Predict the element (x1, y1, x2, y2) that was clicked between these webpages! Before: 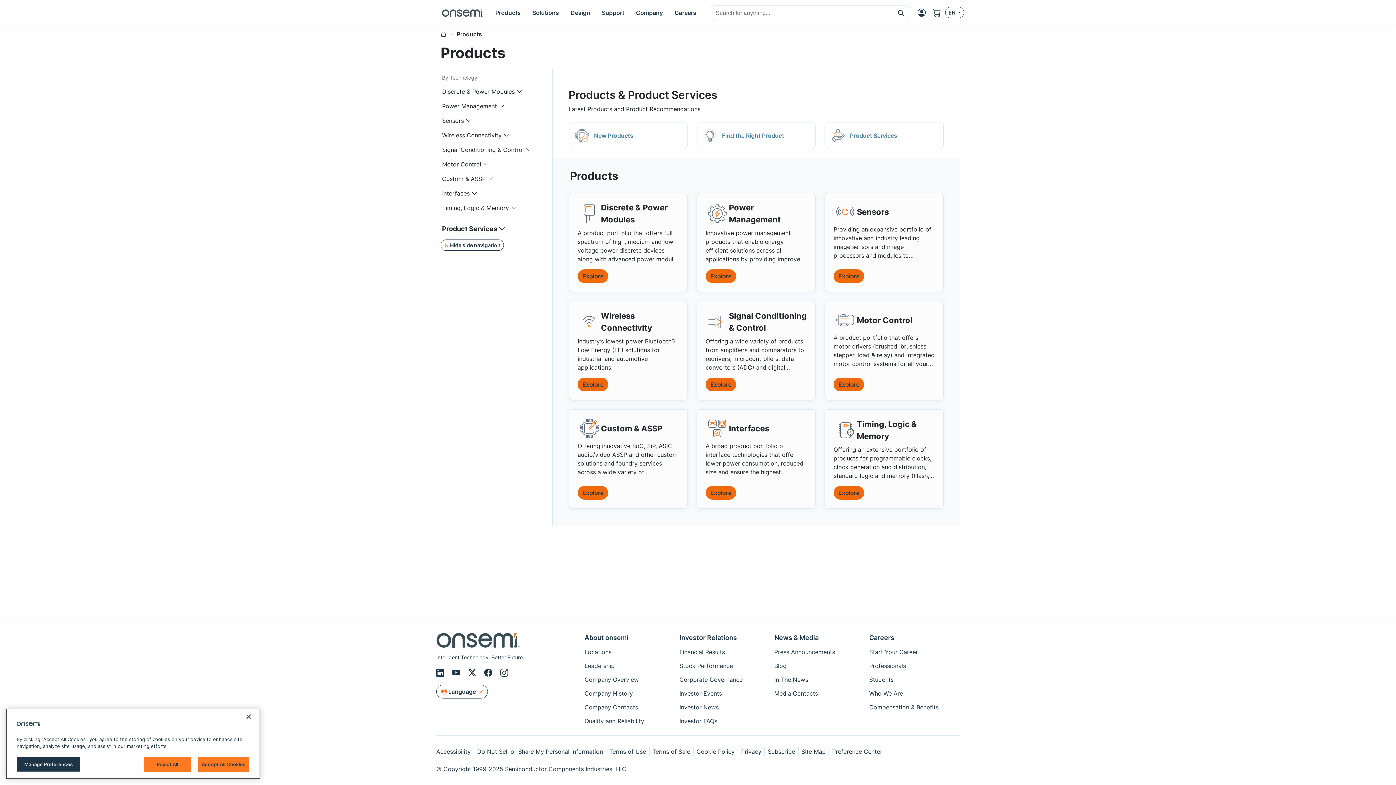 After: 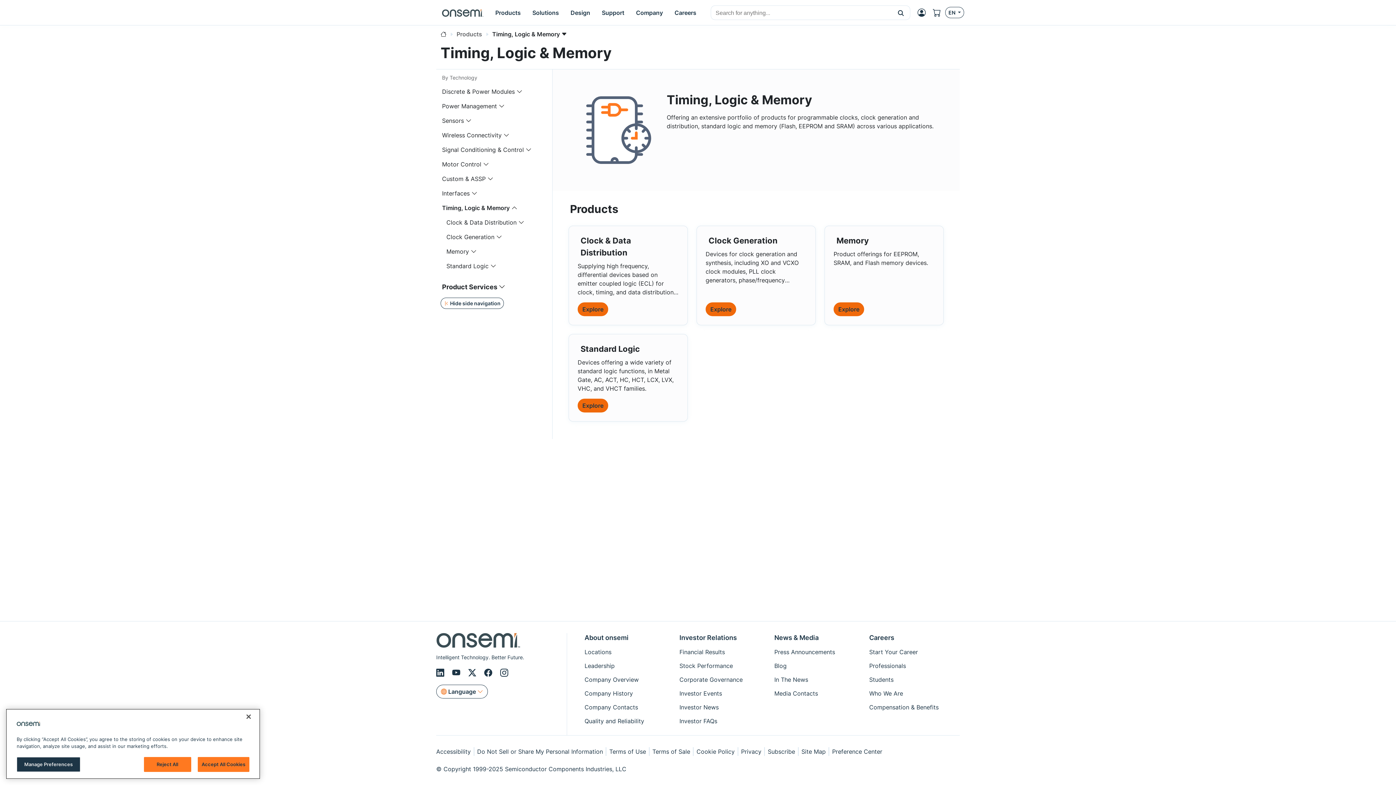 Action: label: Explore bbox: (833, 486, 864, 500)